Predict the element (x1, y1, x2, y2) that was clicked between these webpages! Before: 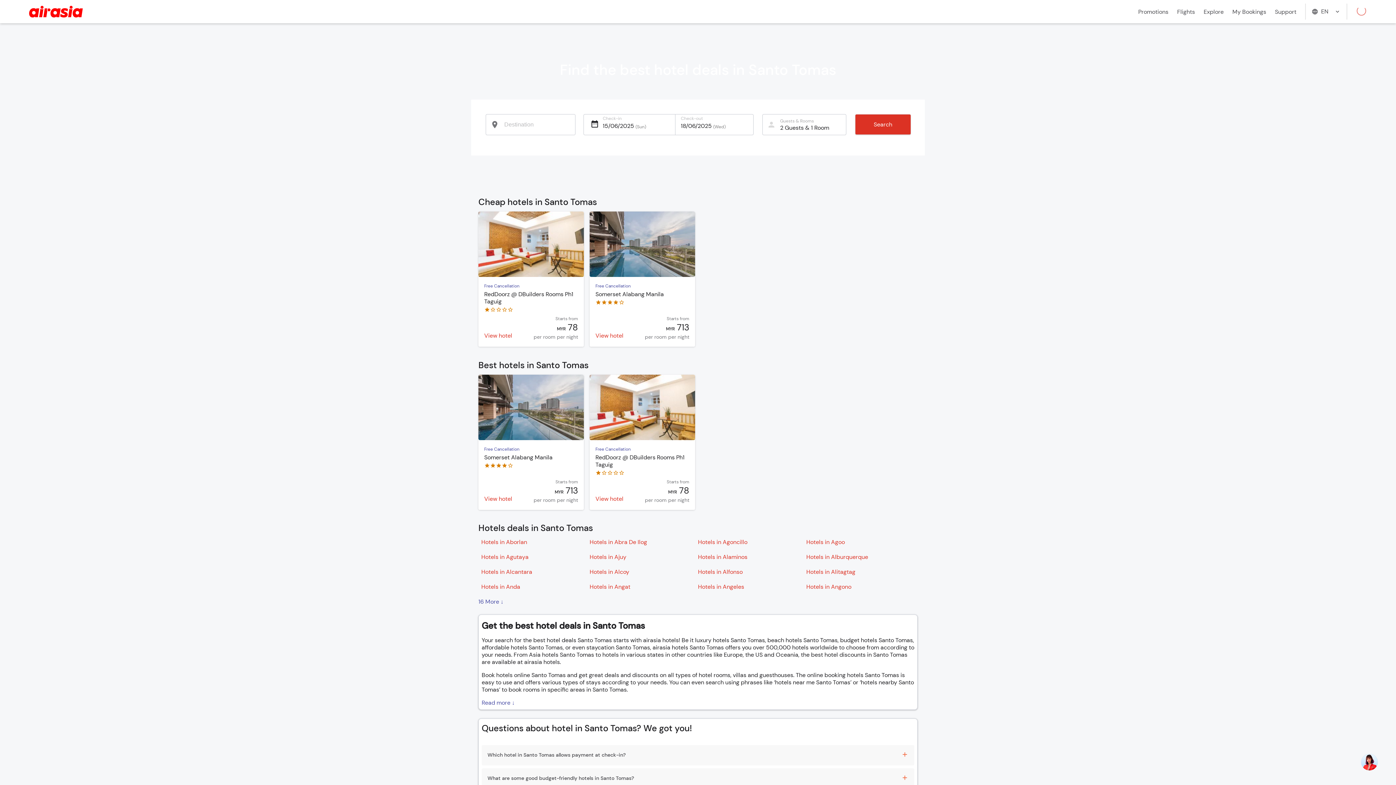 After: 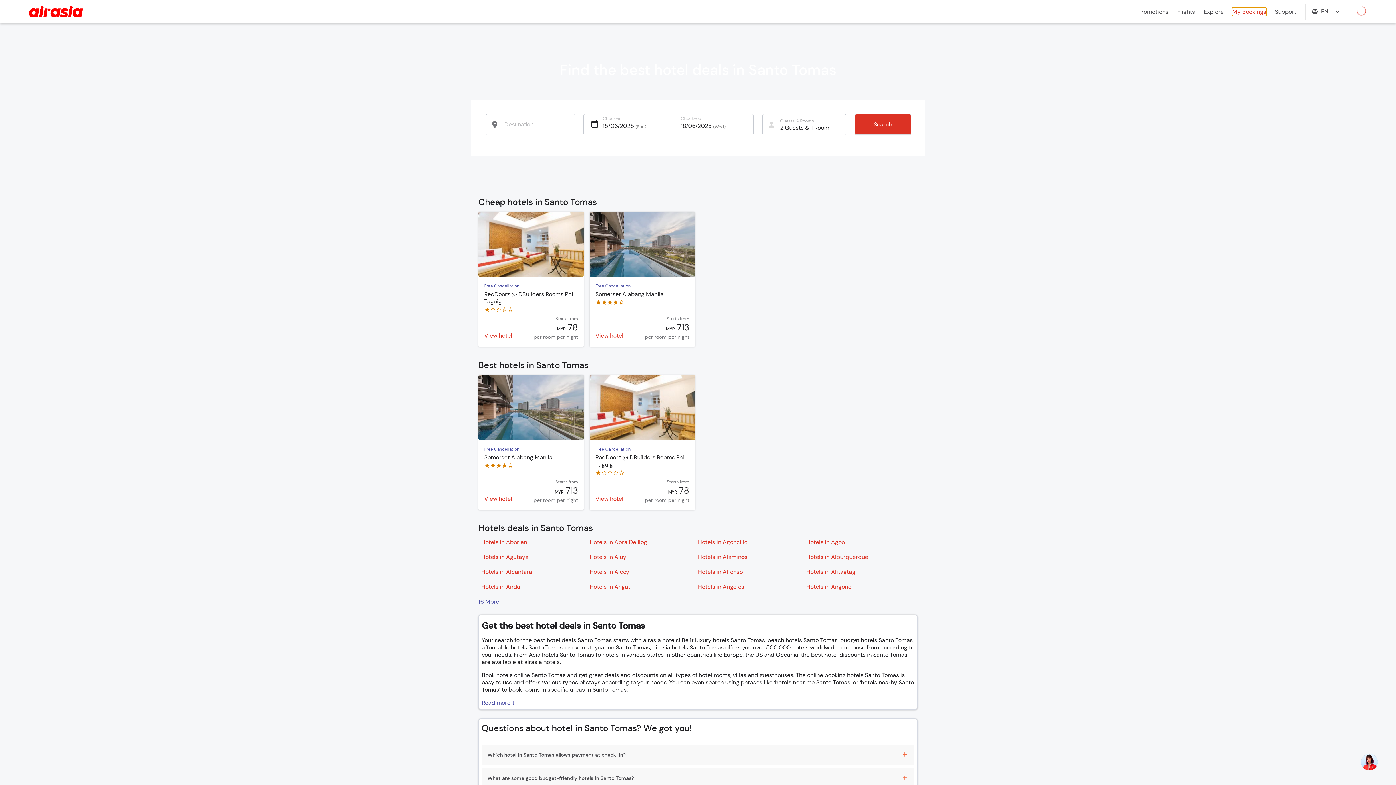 Action: bbox: (1232, 7, 1266, 15) label: My Bookings. Actionable Left click or press enter to access.